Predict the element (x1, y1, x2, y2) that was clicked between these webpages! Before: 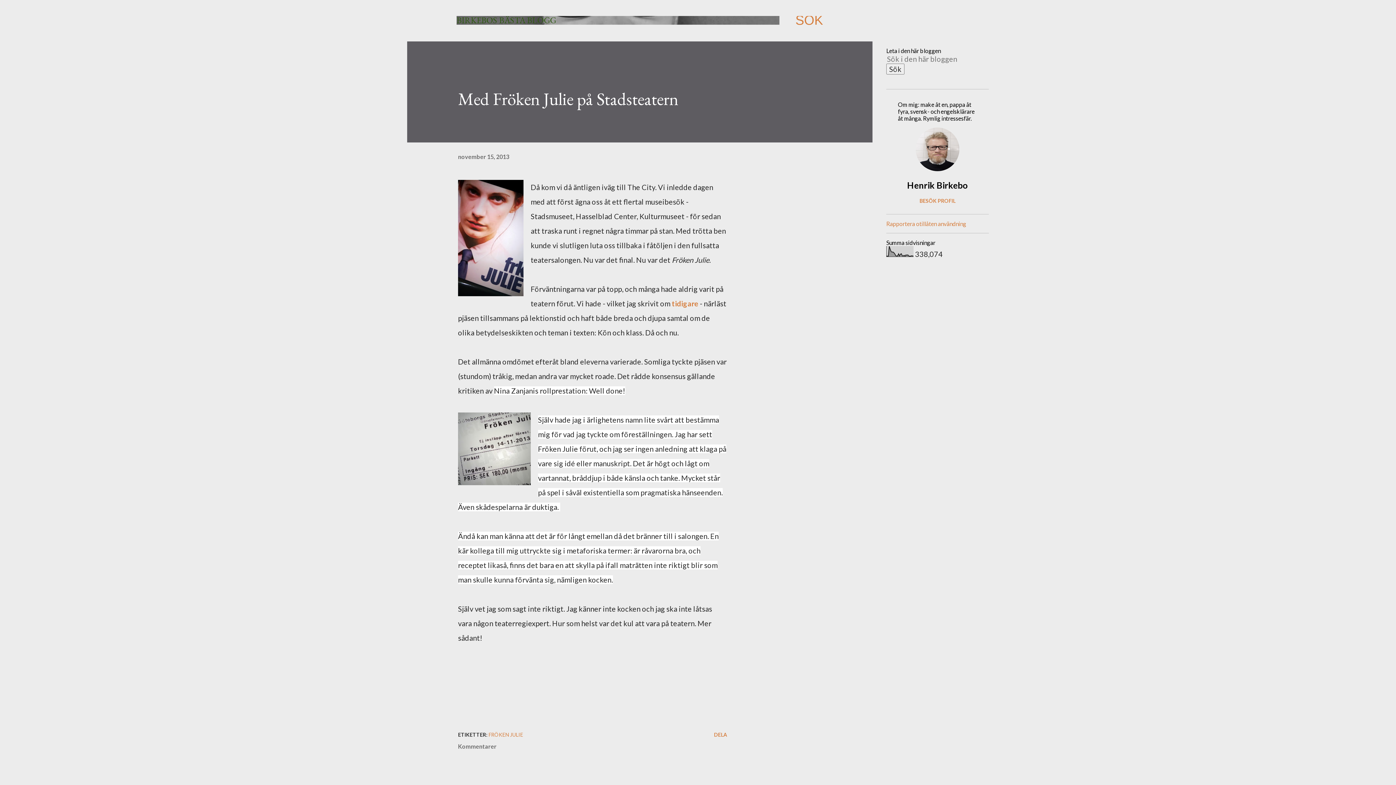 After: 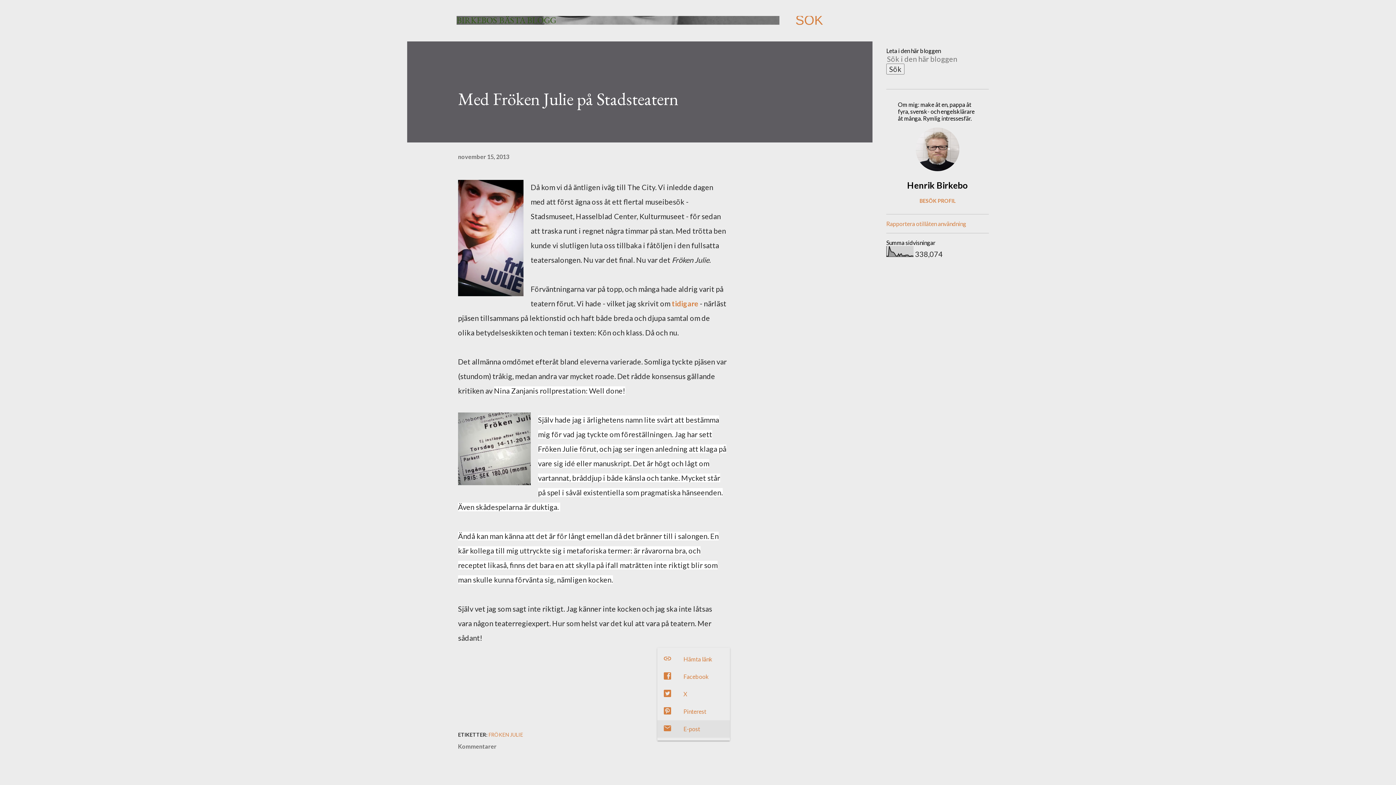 Action: label: Dela bbox: (711, 729, 730, 741)